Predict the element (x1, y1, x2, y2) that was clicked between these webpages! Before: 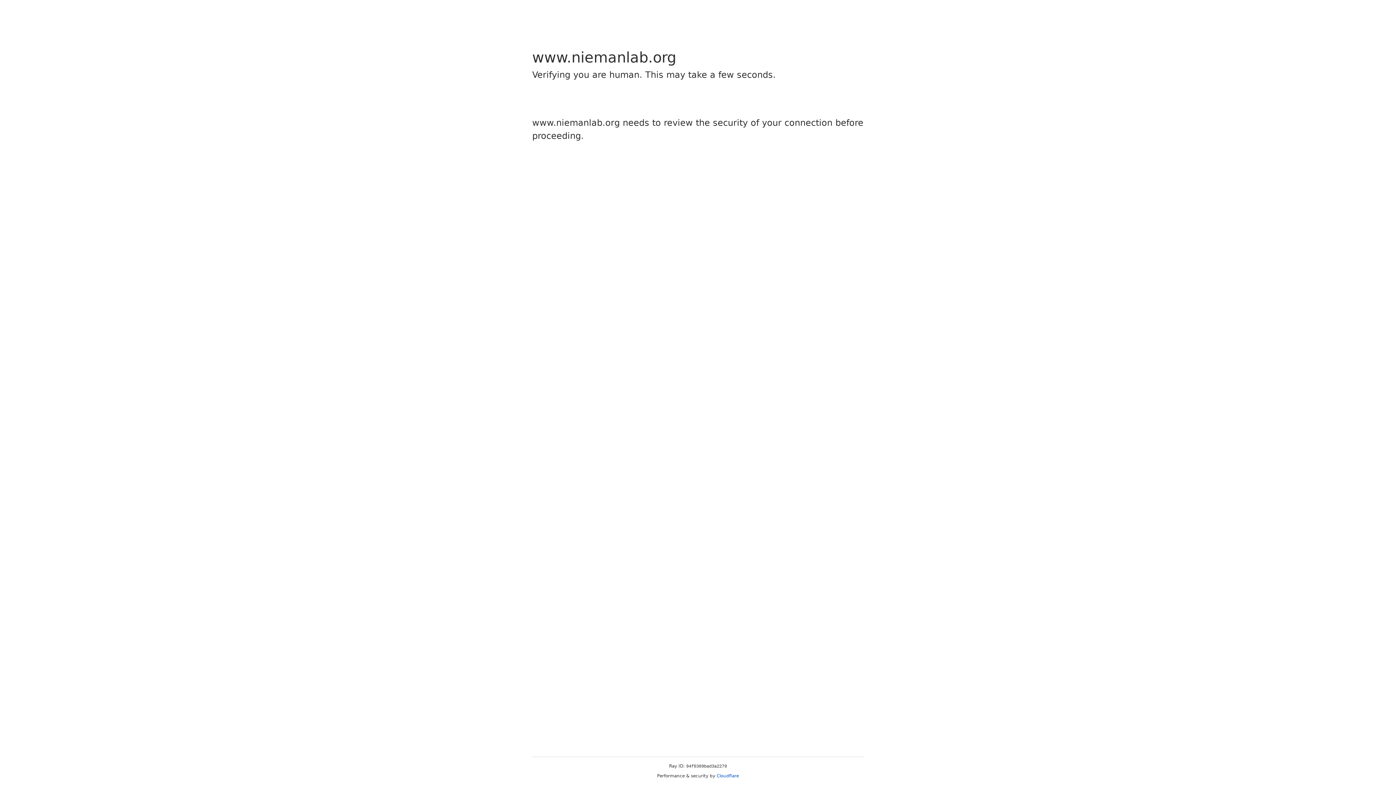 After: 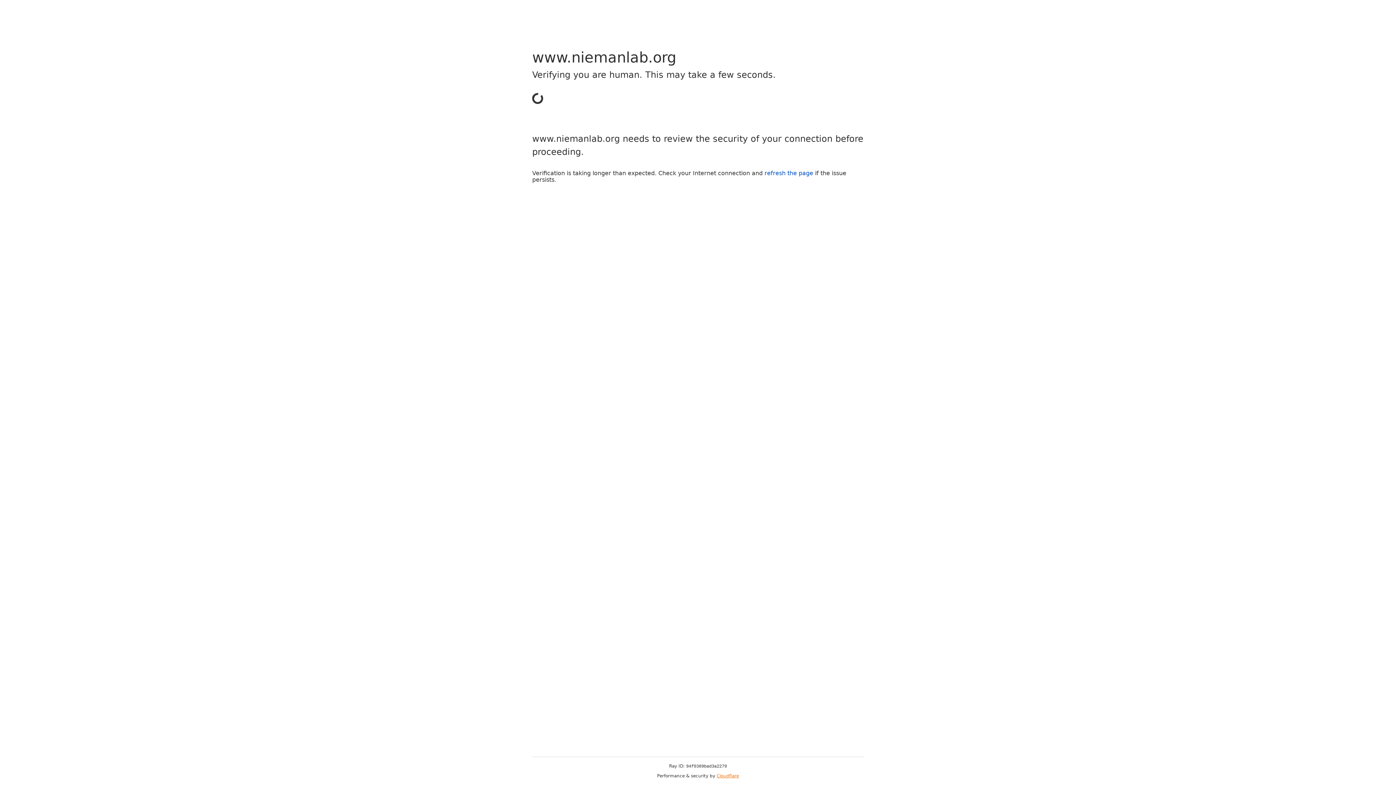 Action: bbox: (716, 773, 739, 778) label: Cloudflare